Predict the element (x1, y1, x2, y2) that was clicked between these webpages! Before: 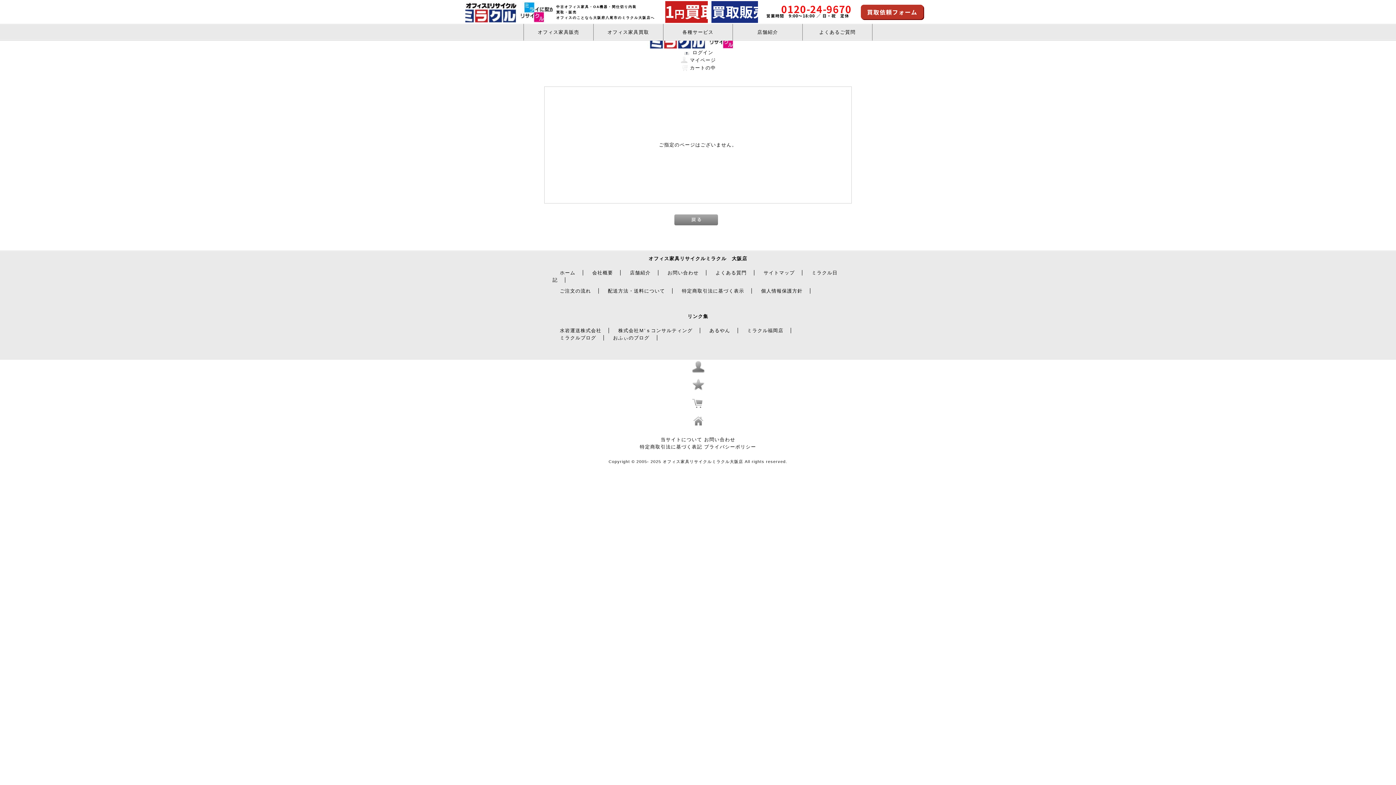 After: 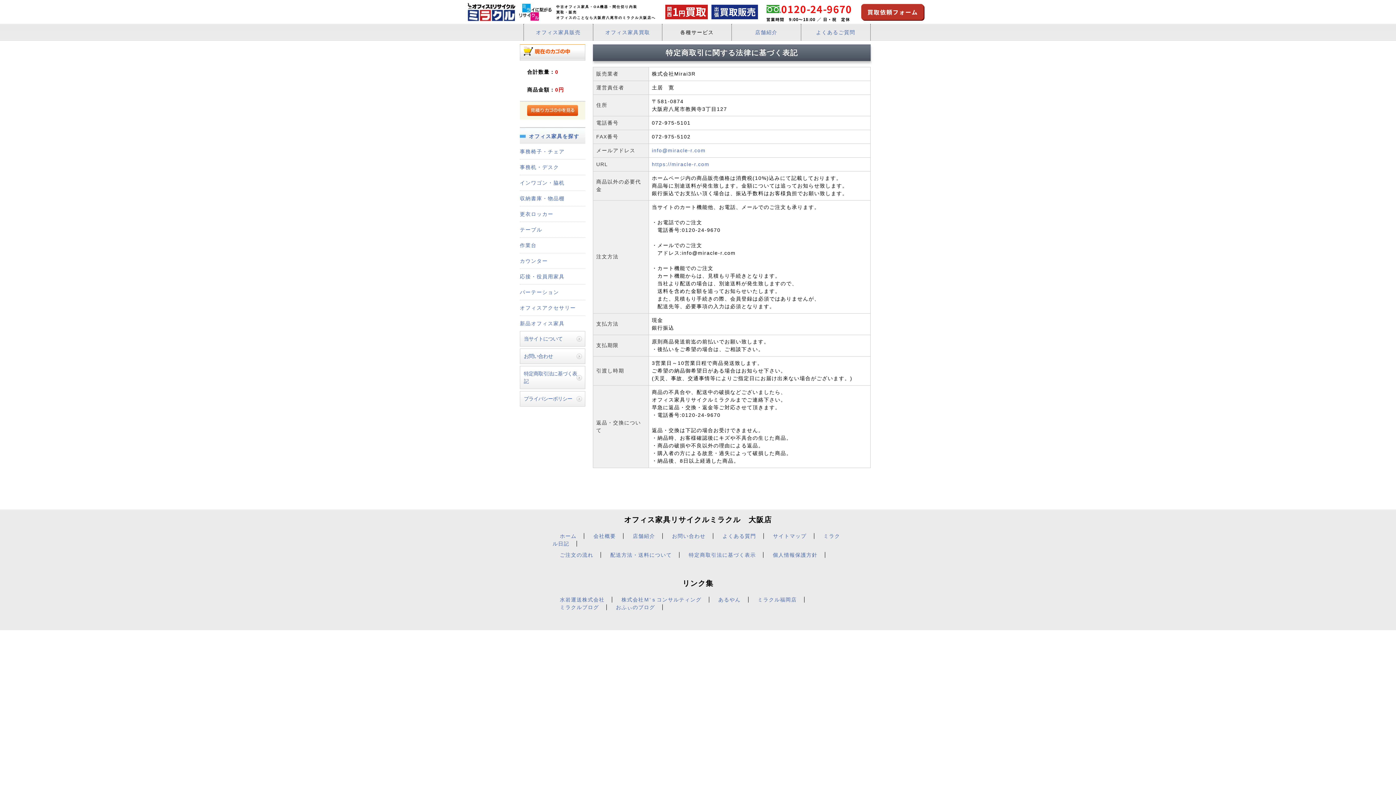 Action: label: 特定商取引法に基づく表示 bbox: (682, 288, 744, 293)